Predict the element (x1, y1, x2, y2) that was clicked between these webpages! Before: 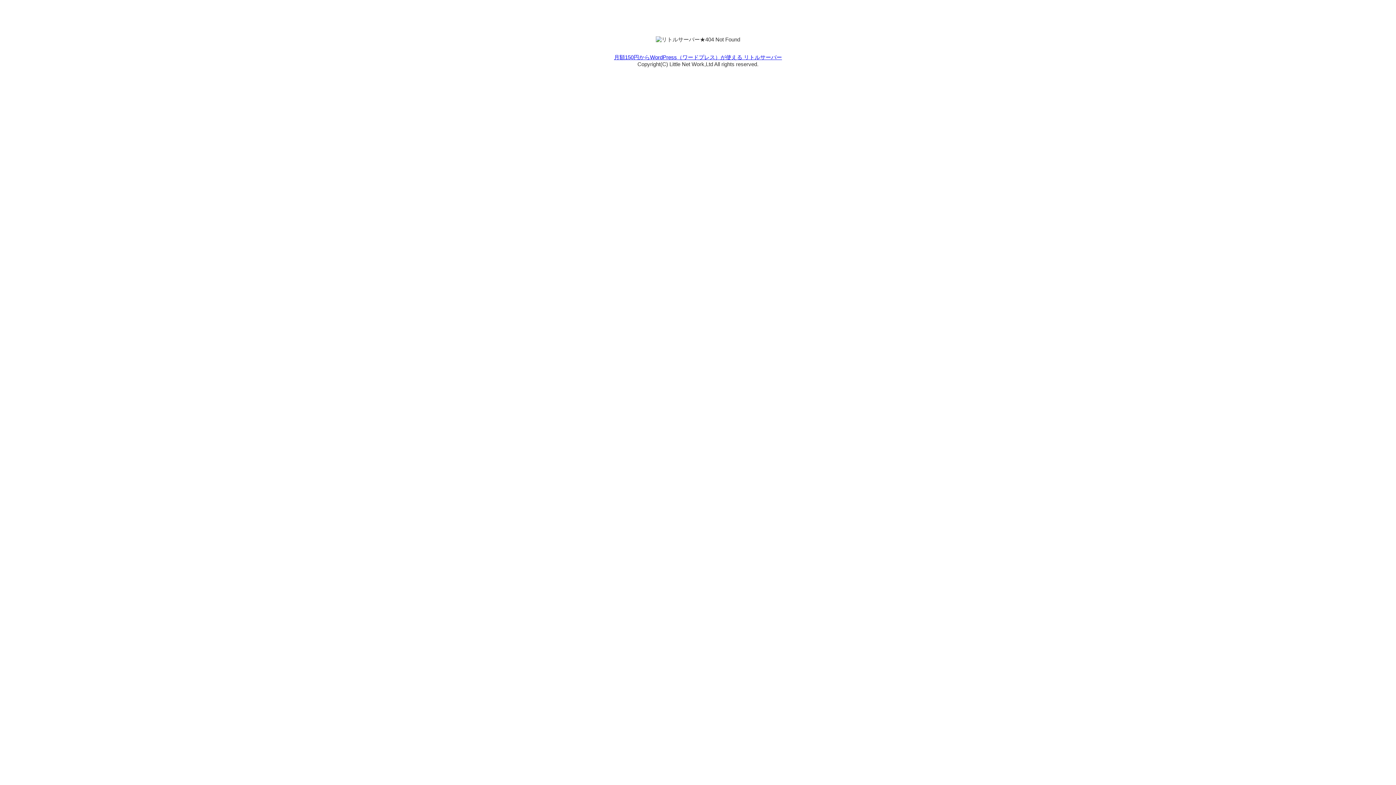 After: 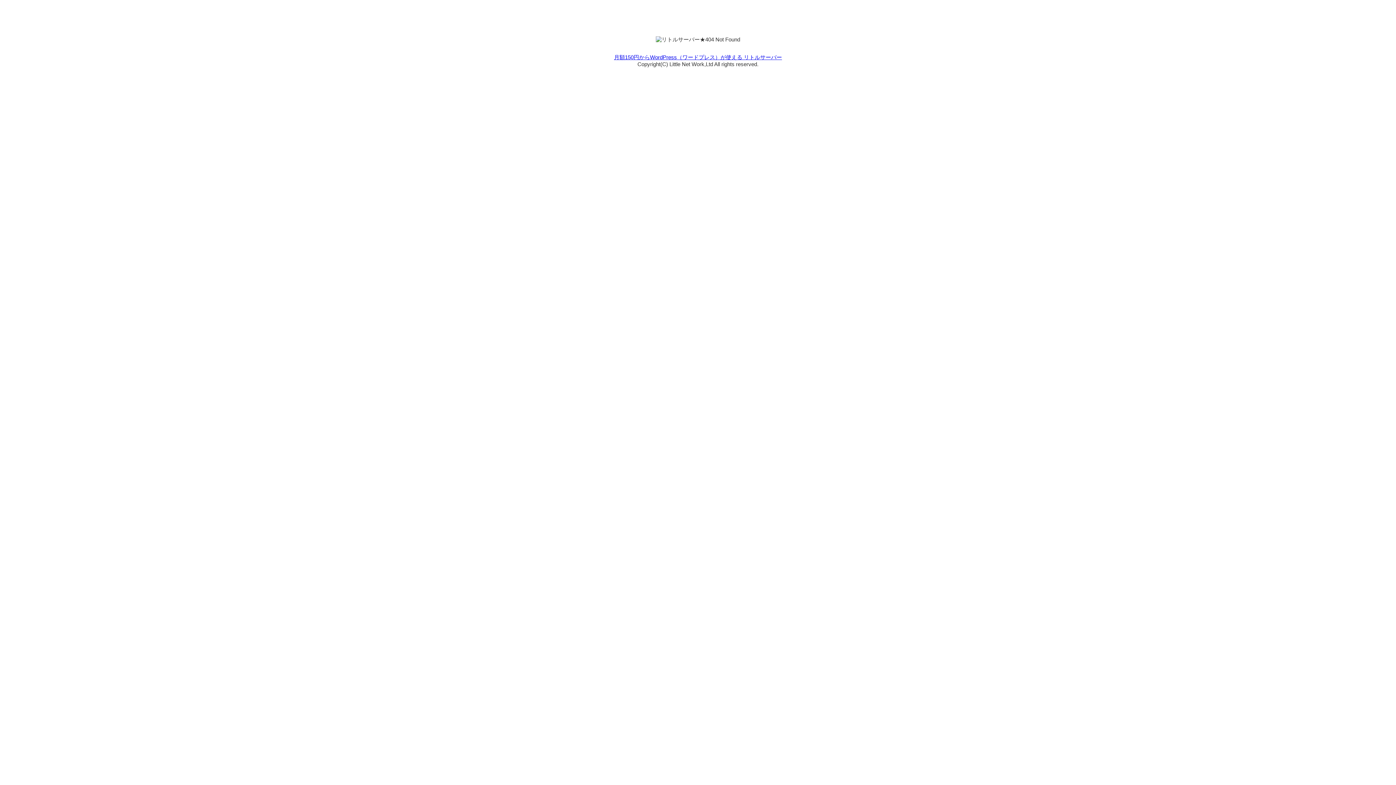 Action: bbox: (614, 54, 782, 60) label: 月額150円からWordPress（ワードプレス）が使える リトルサーバー